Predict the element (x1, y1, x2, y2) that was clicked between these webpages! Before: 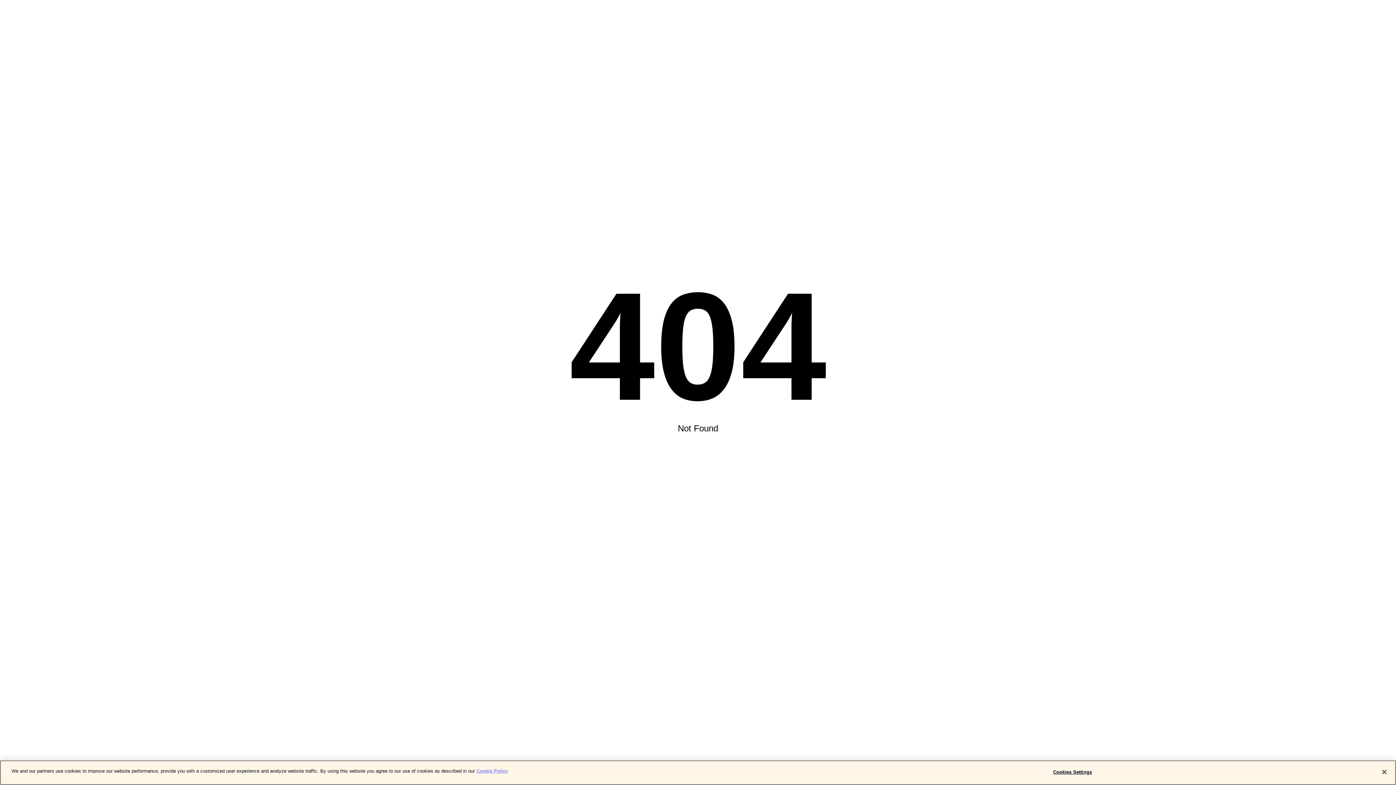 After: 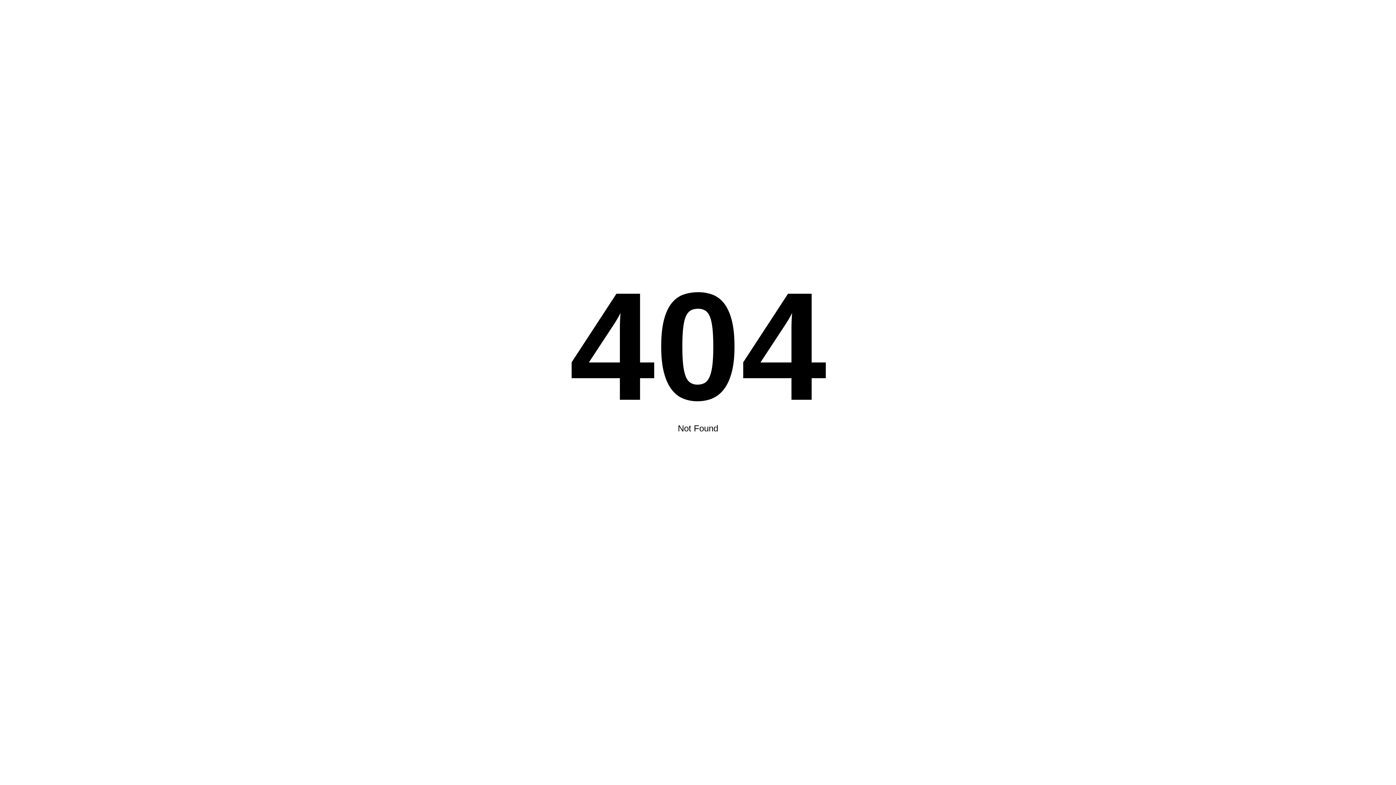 Action: bbox: (1376, 764, 1392, 780) label: Close